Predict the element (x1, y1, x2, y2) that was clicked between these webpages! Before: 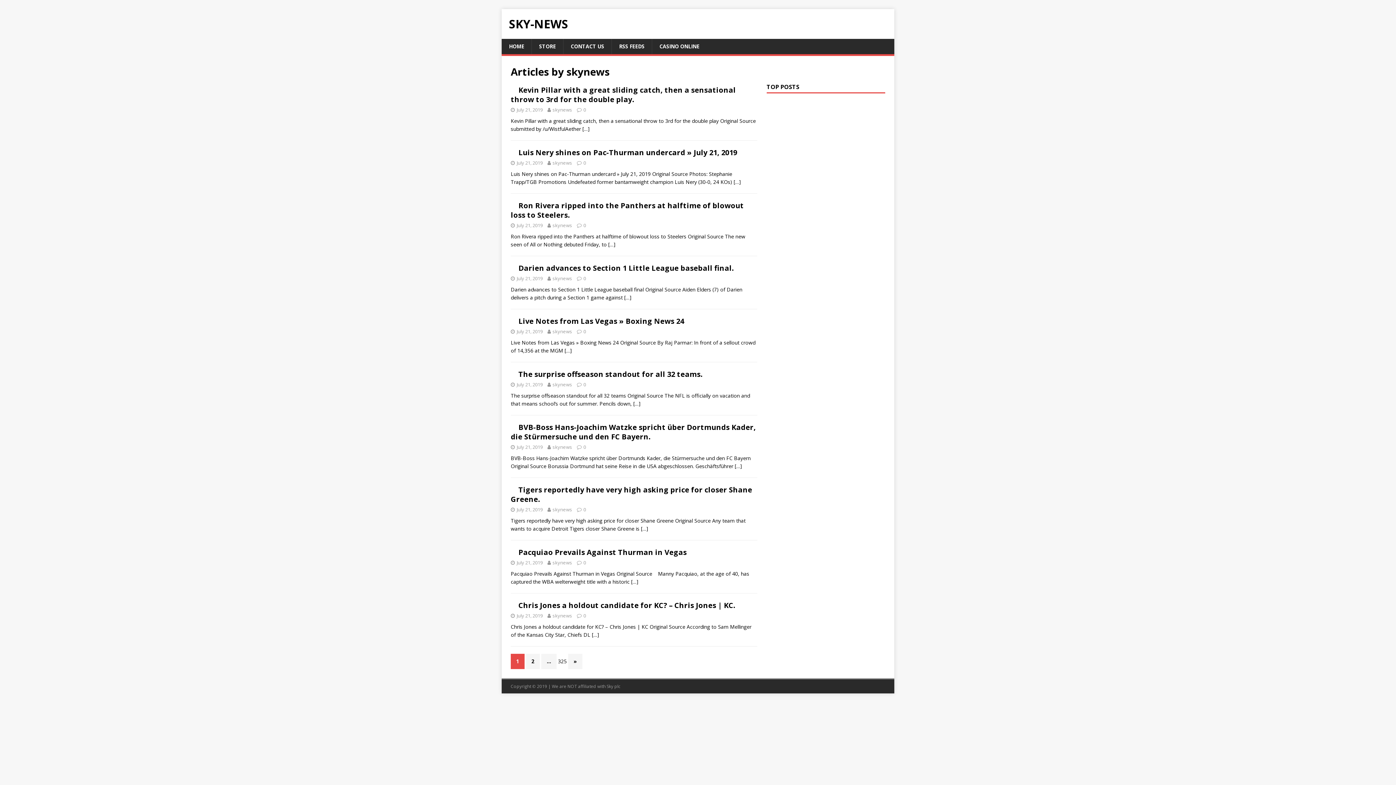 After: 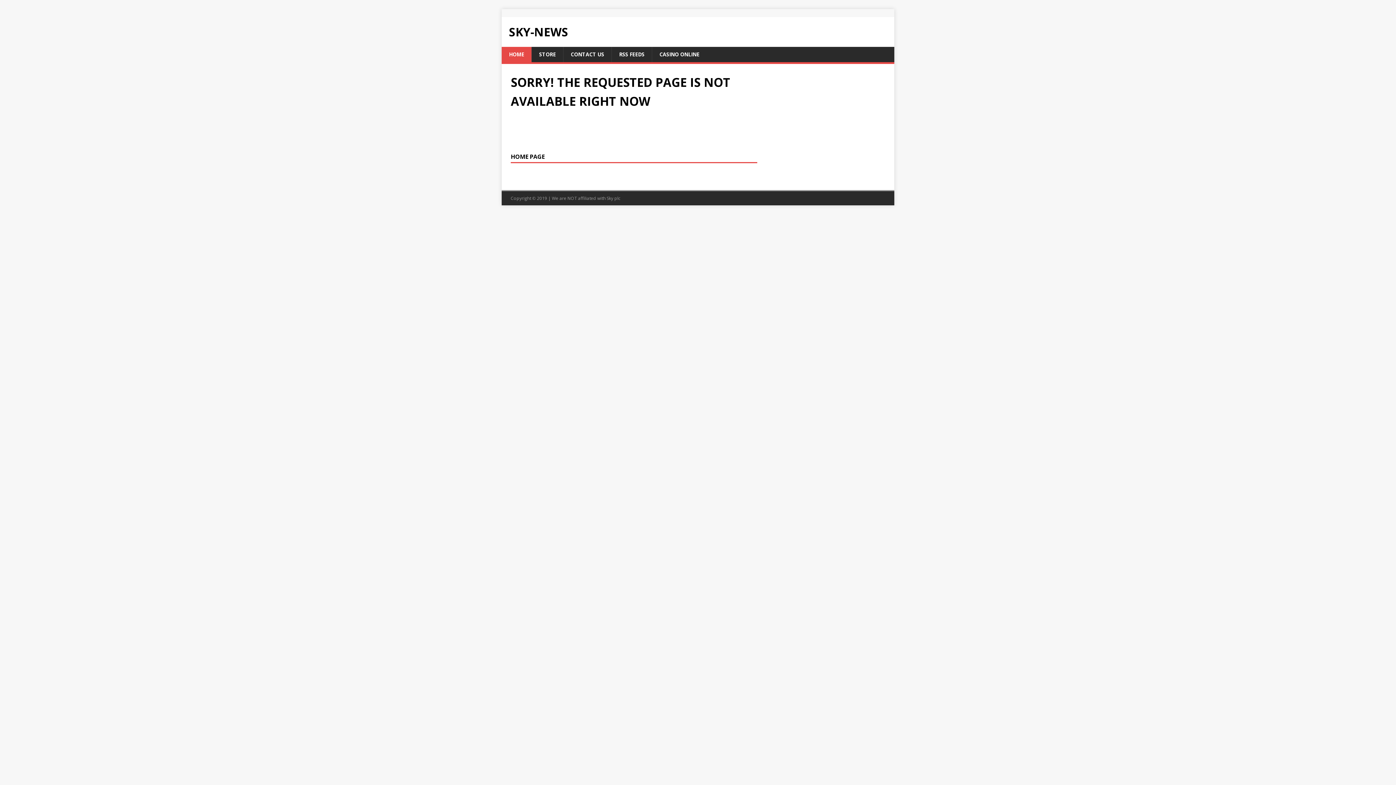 Action: bbox: (611, 38, 652, 54) label: RSS FEEDS